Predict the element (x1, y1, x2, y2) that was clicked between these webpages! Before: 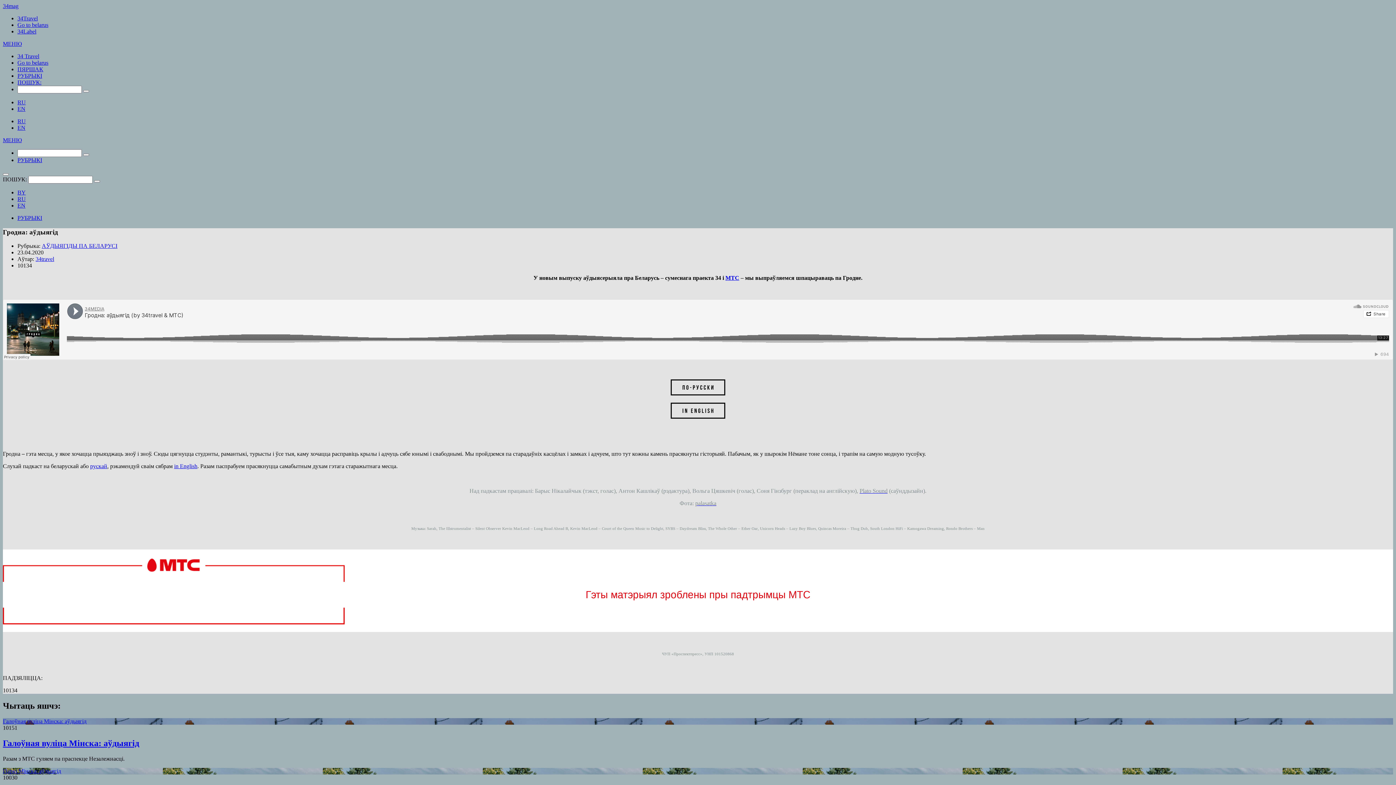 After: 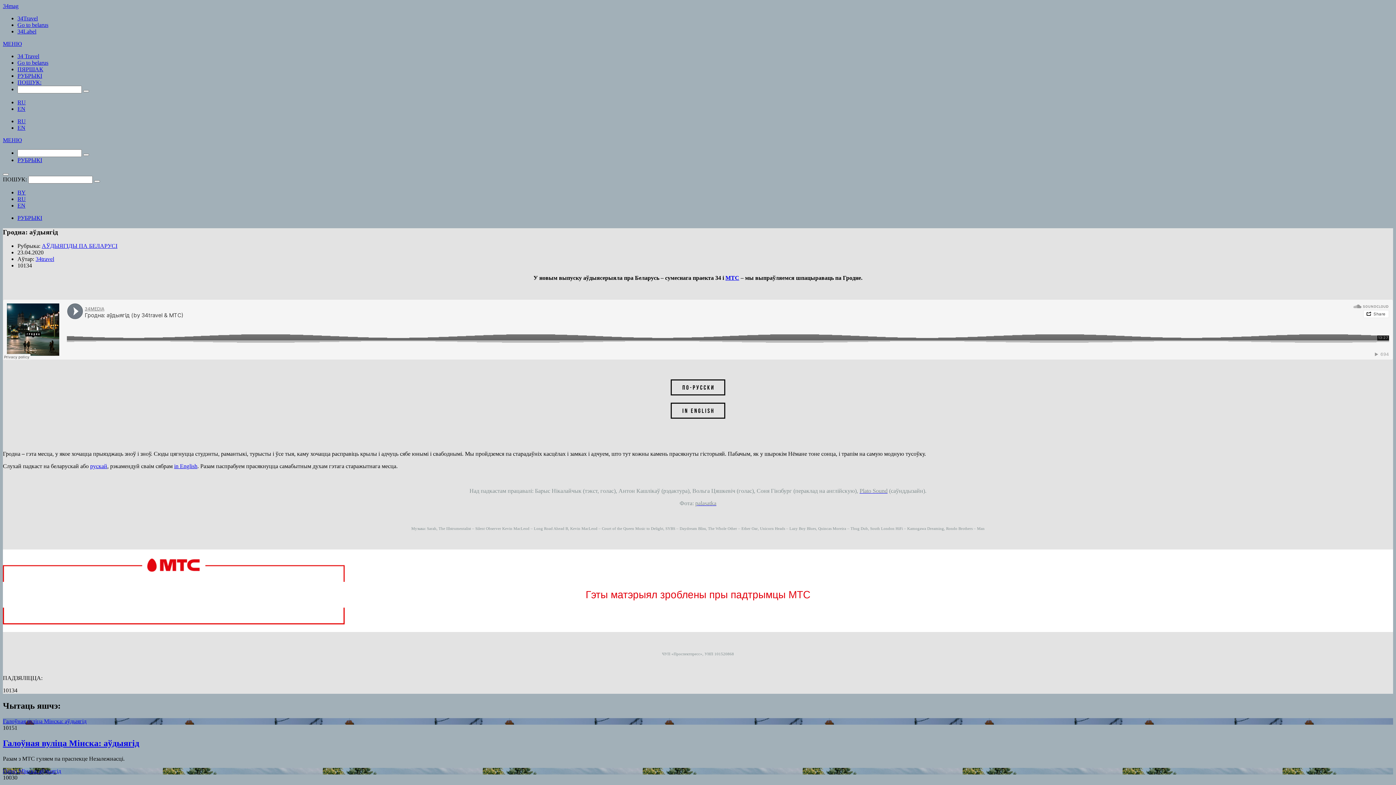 Action: bbox: (2, 40, 21, 46) label: МЕНЮ